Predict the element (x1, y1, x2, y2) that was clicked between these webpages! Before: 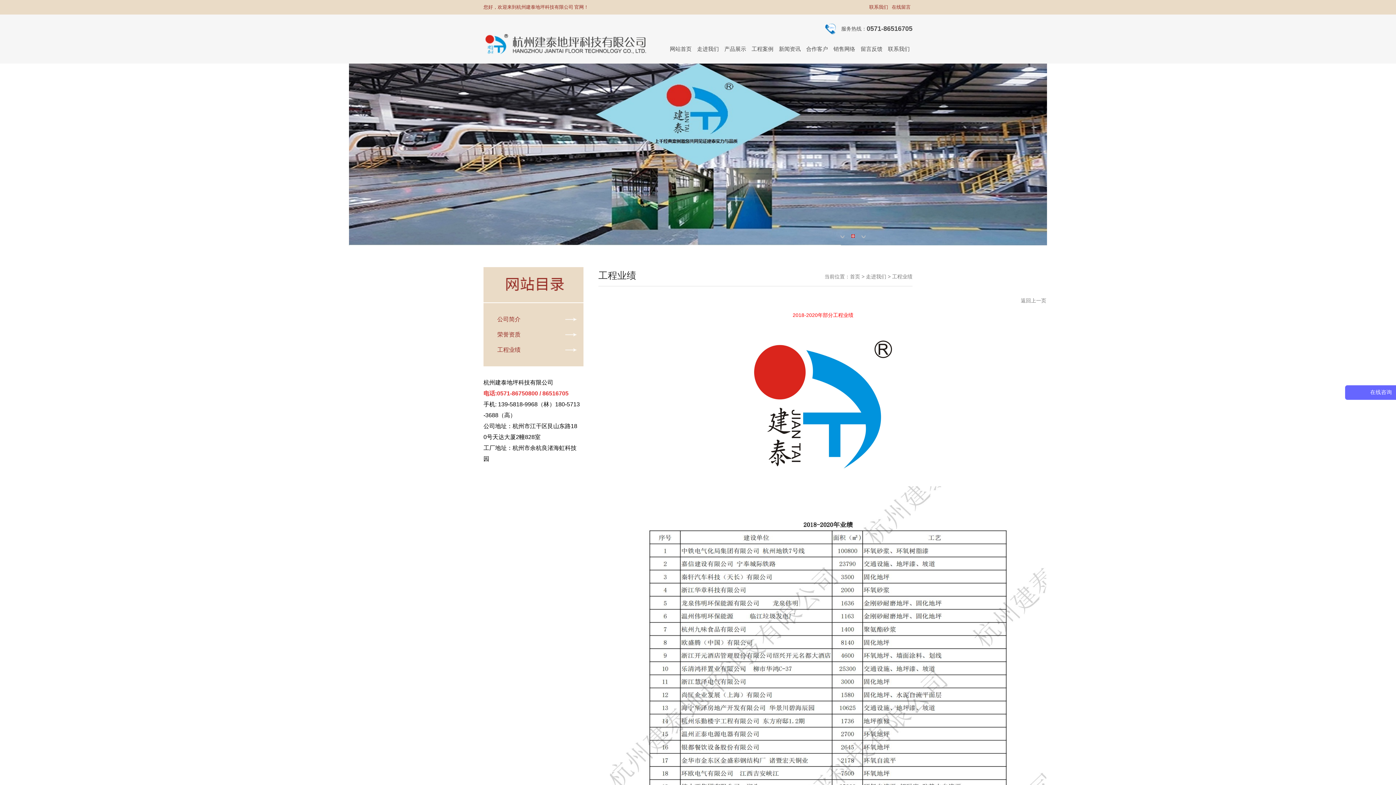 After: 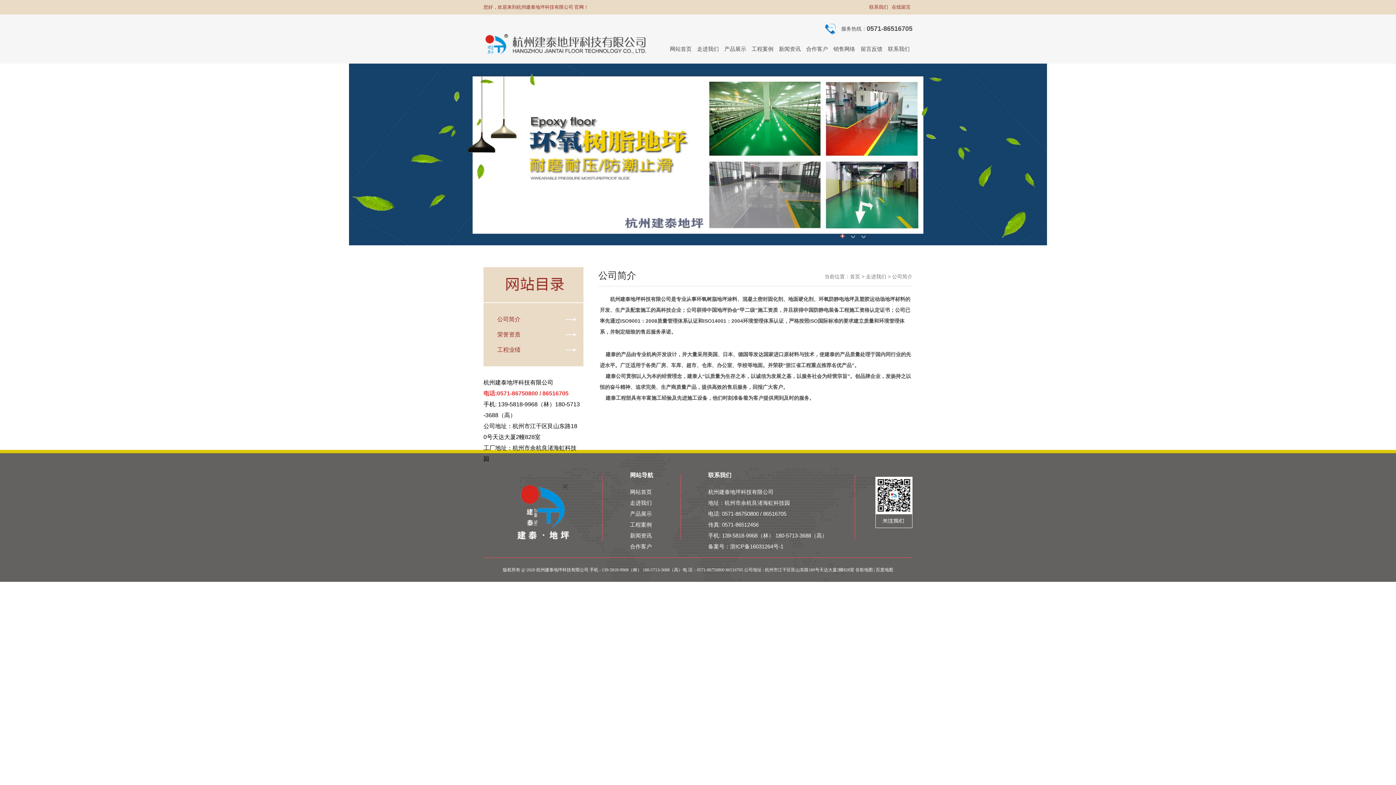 Action: label: 公司简介 bbox: (483, 312, 583, 327)